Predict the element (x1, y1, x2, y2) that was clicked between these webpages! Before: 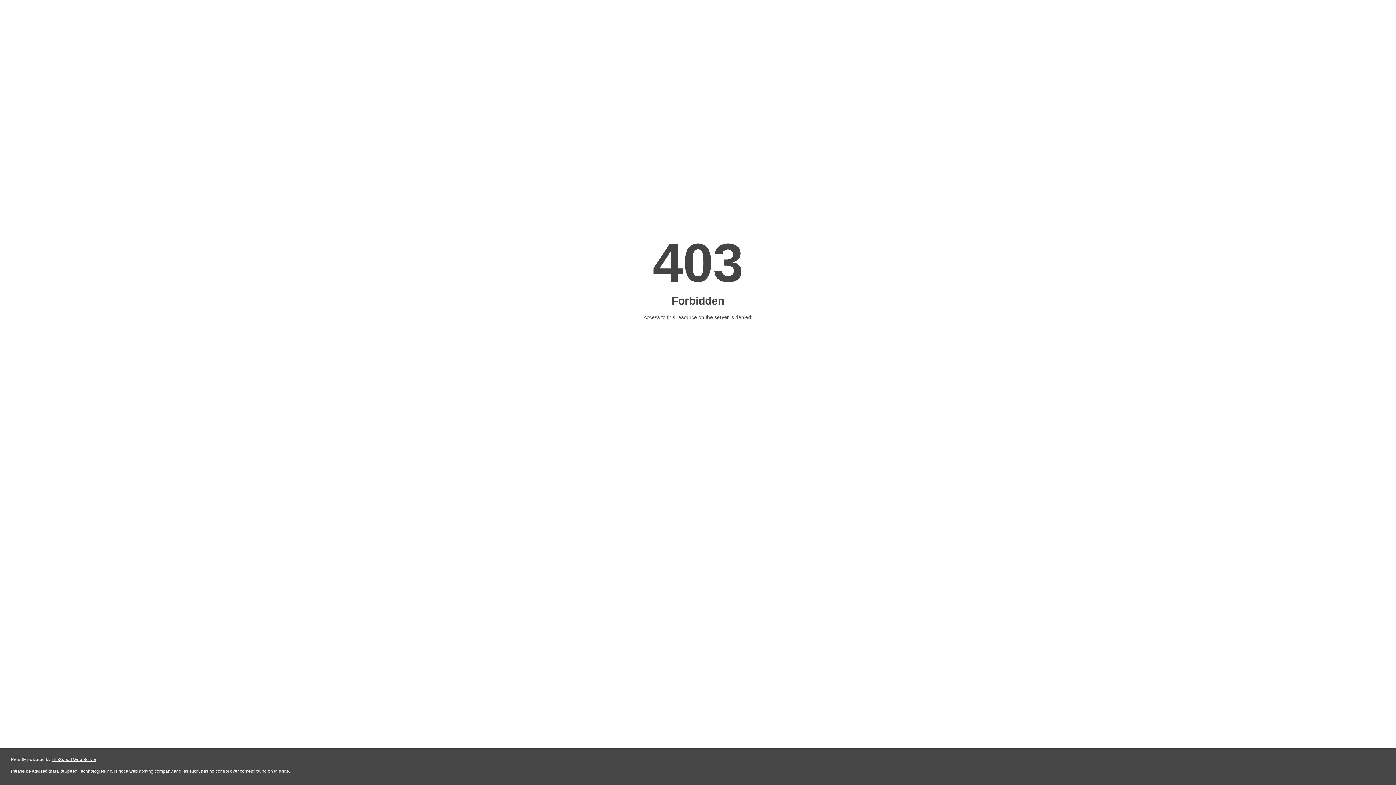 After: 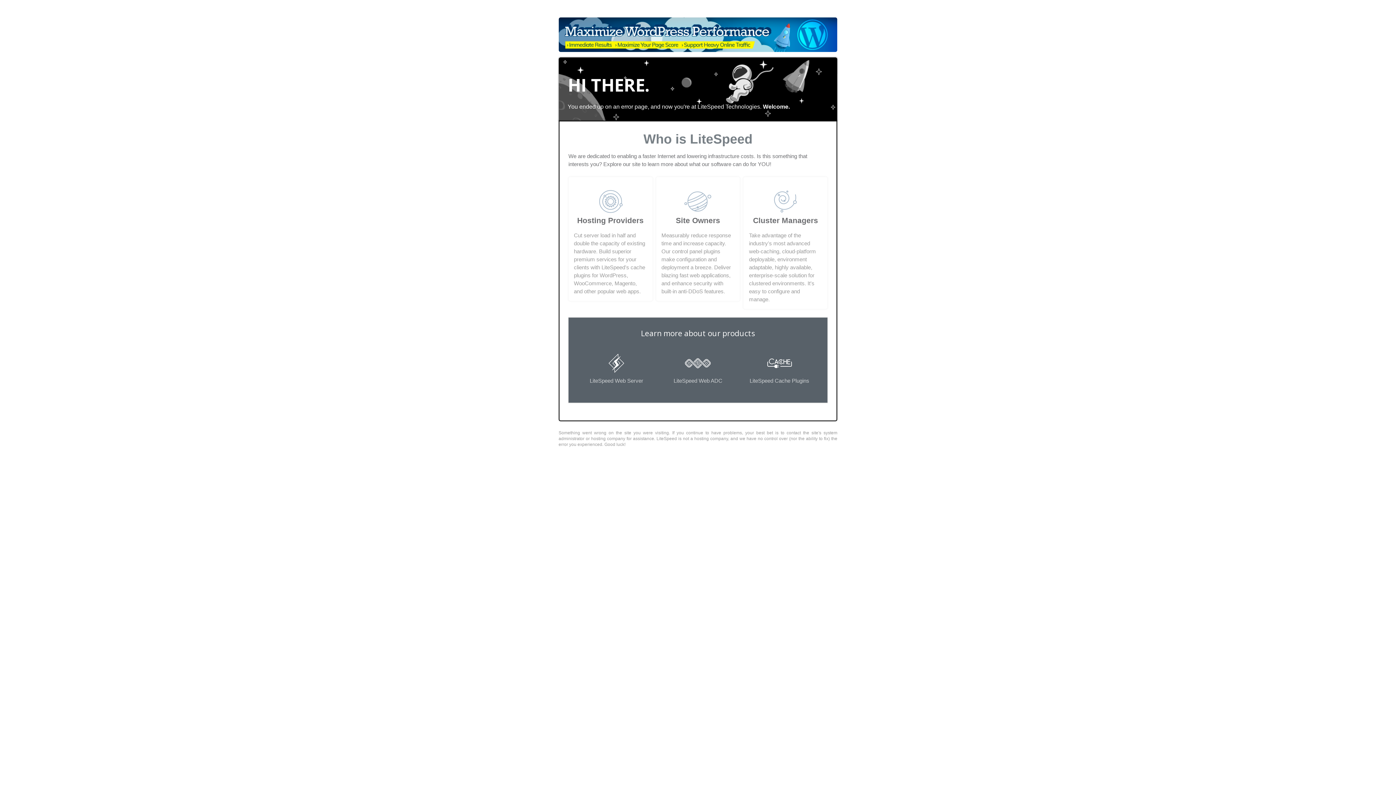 Action: label: LiteSpeed Web Server bbox: (51, 757, 96, 762)